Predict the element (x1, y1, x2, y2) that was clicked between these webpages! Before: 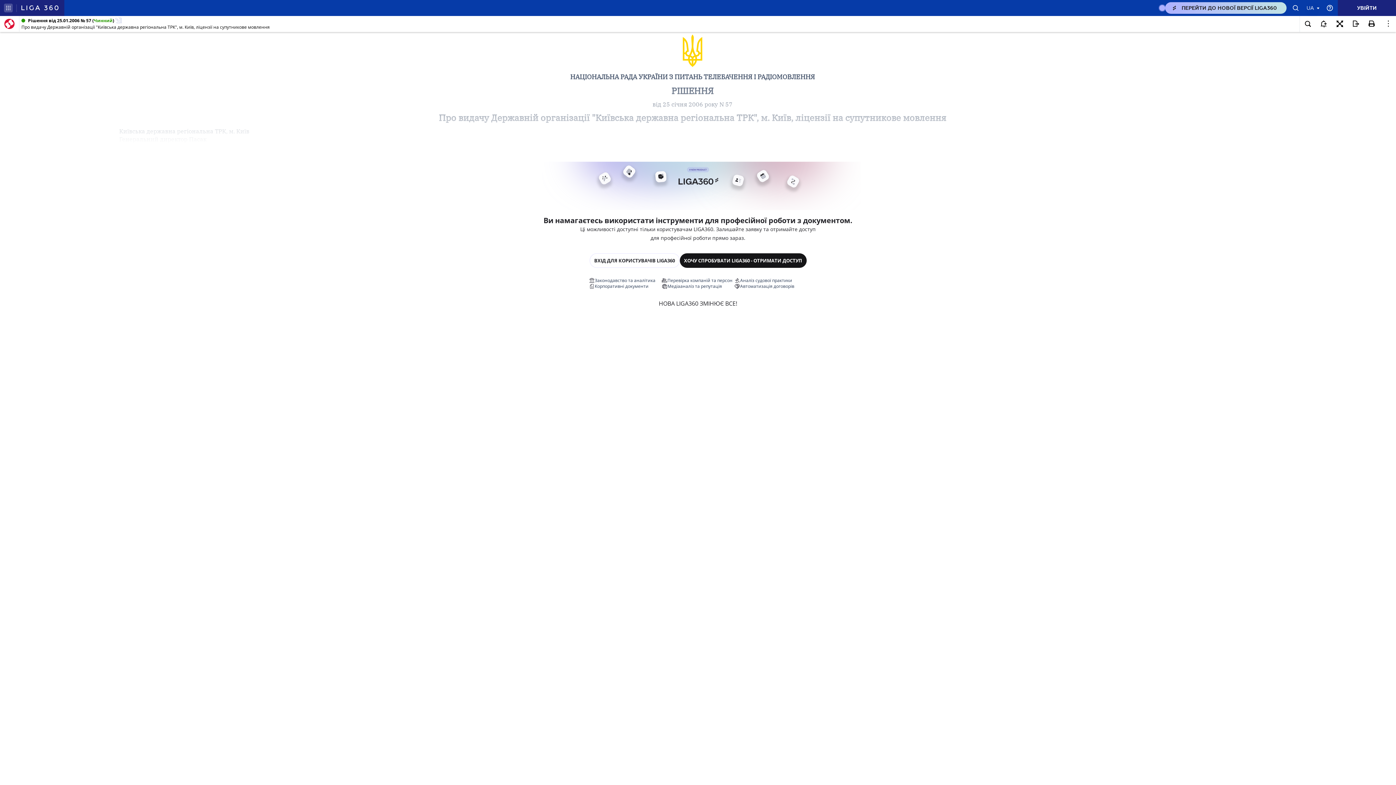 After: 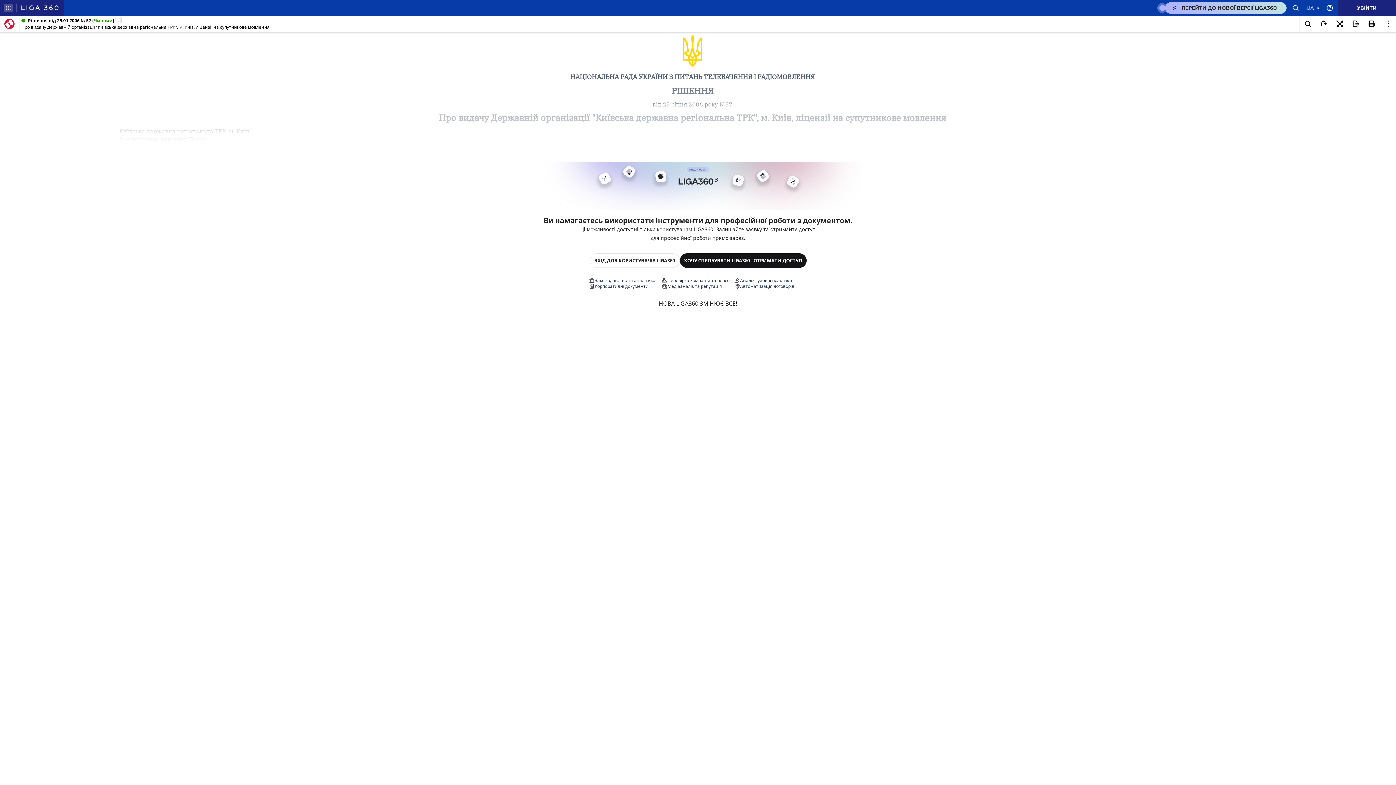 Action: label: ПЕРЕЙТИ ДО НОВОЇ ВЕРСІЇ LIGA360 bbox: (1165, 2, 1286, 13)